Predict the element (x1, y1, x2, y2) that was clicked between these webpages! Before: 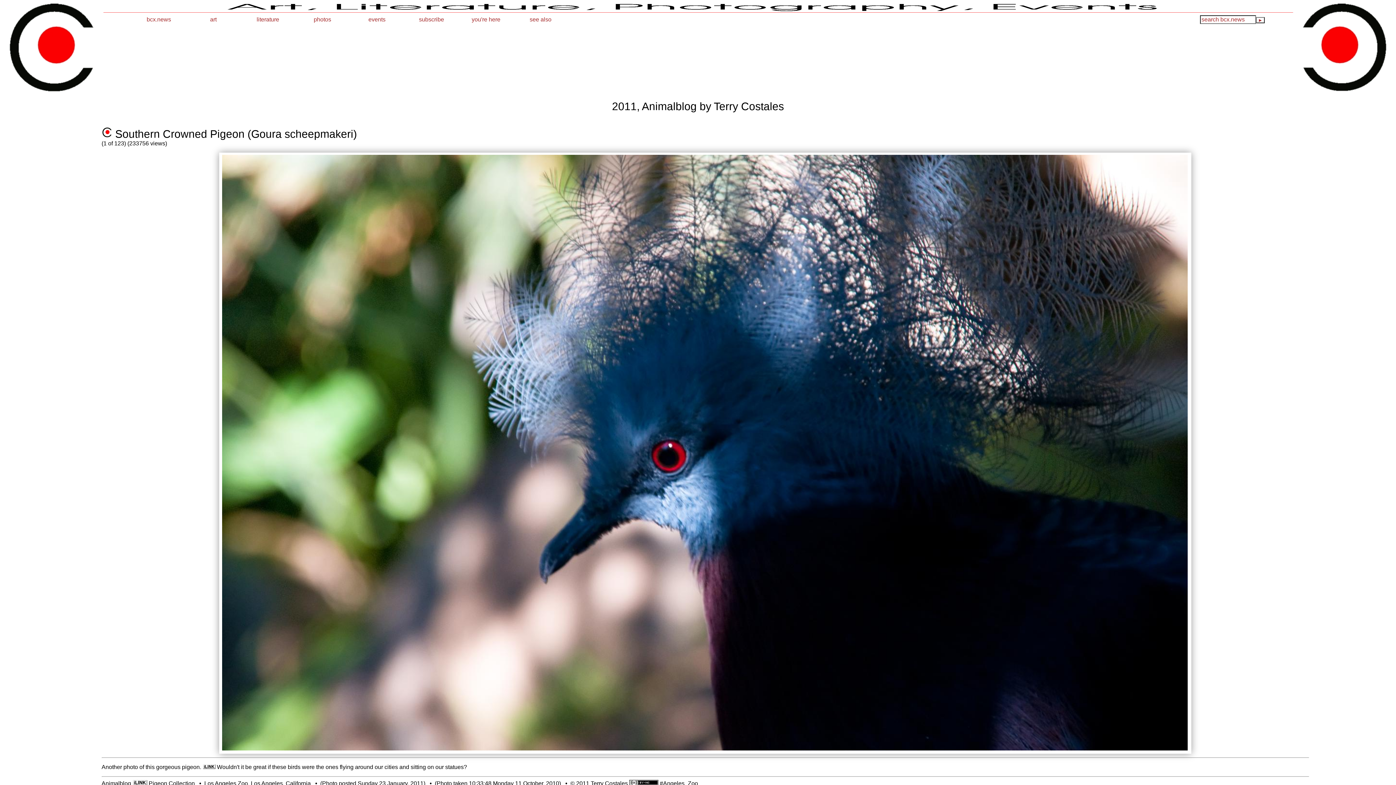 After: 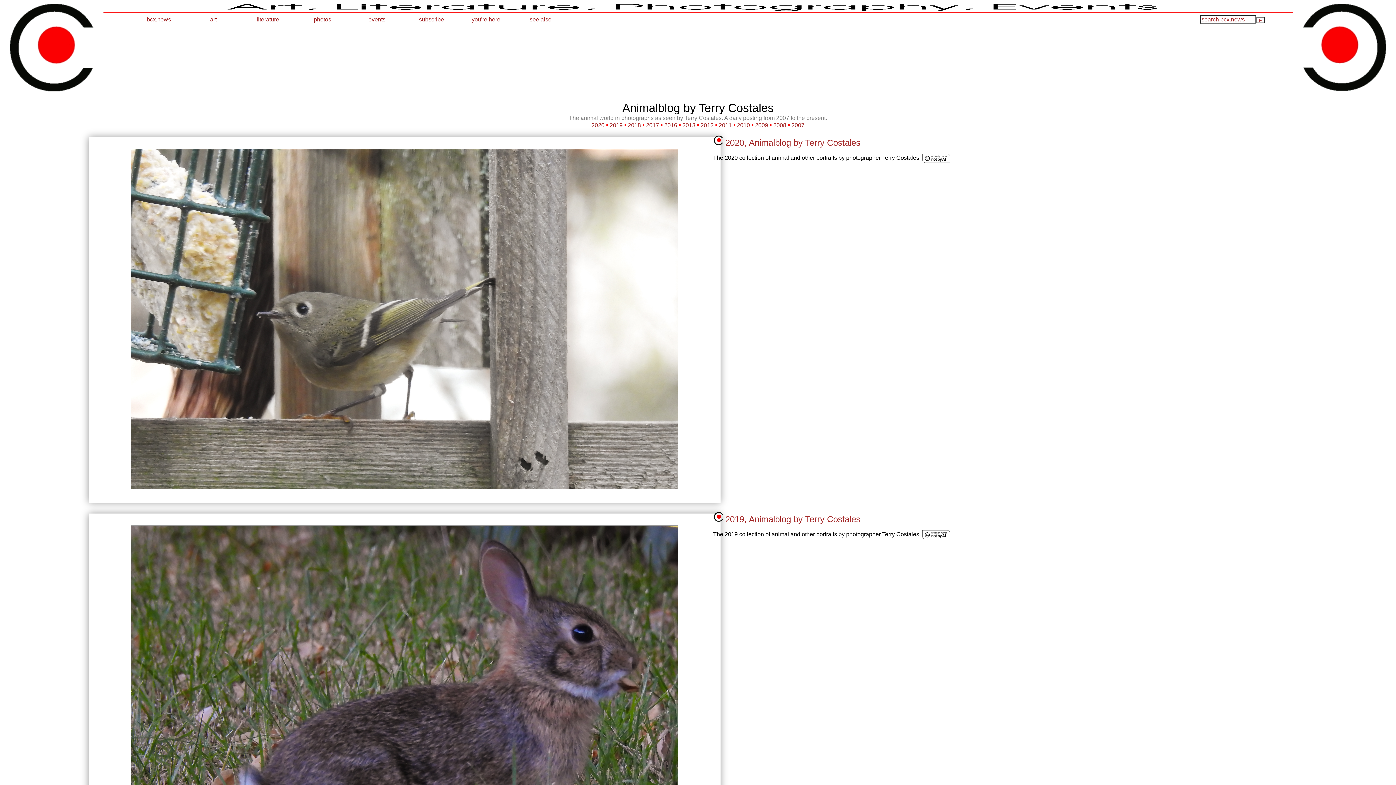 Action: bbox: (132, 780, 147, 786)